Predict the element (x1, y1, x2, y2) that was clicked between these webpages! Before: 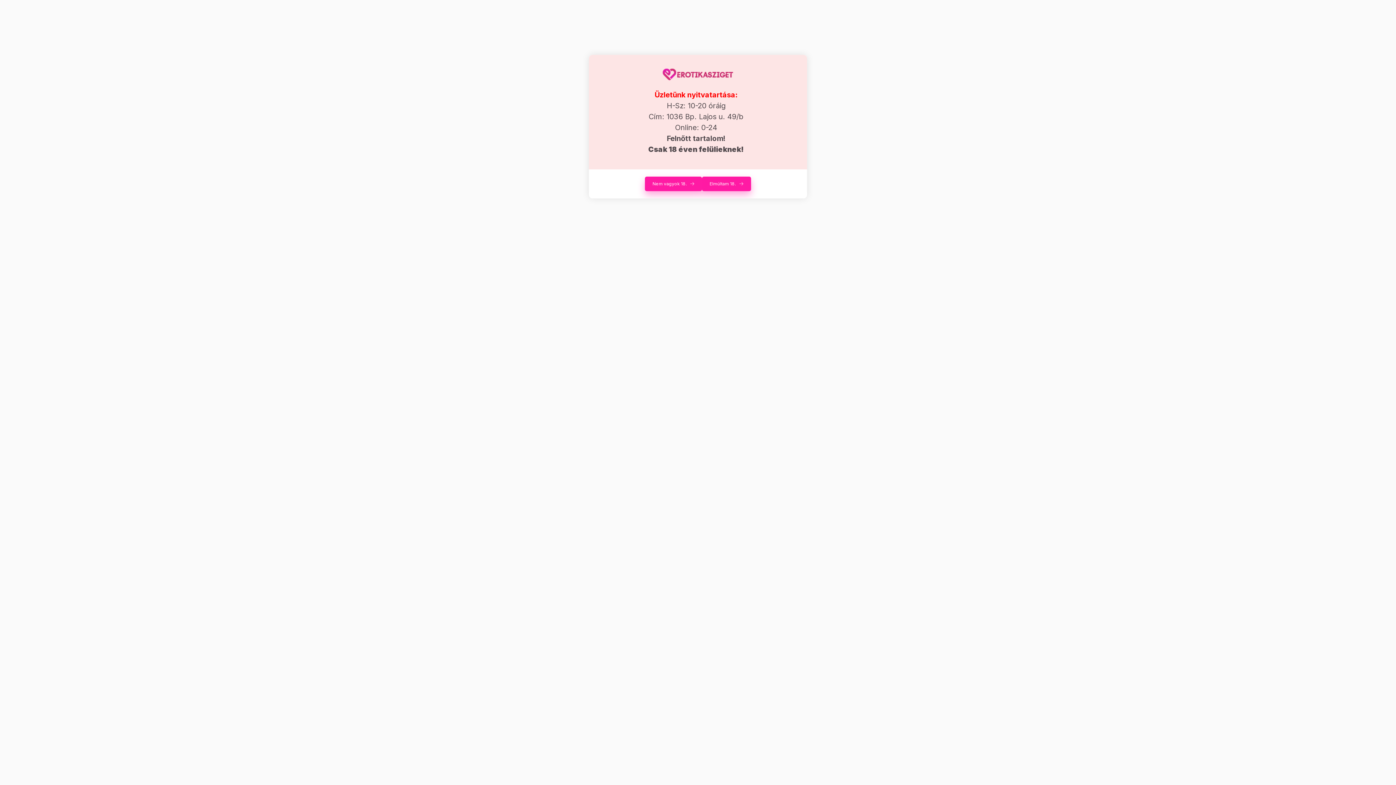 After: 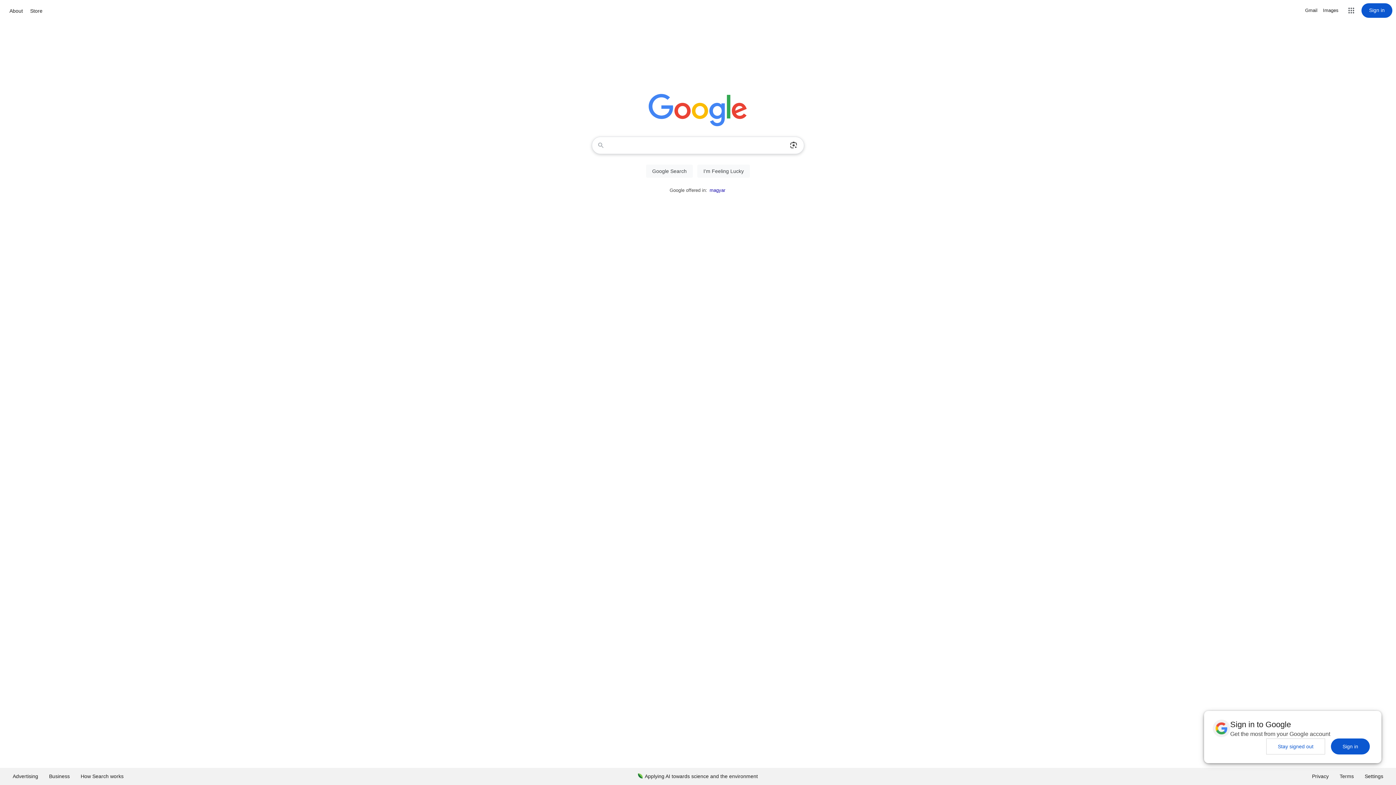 Action: label: Nem vagyok 18. bbox: (645, 176, 702, 191)